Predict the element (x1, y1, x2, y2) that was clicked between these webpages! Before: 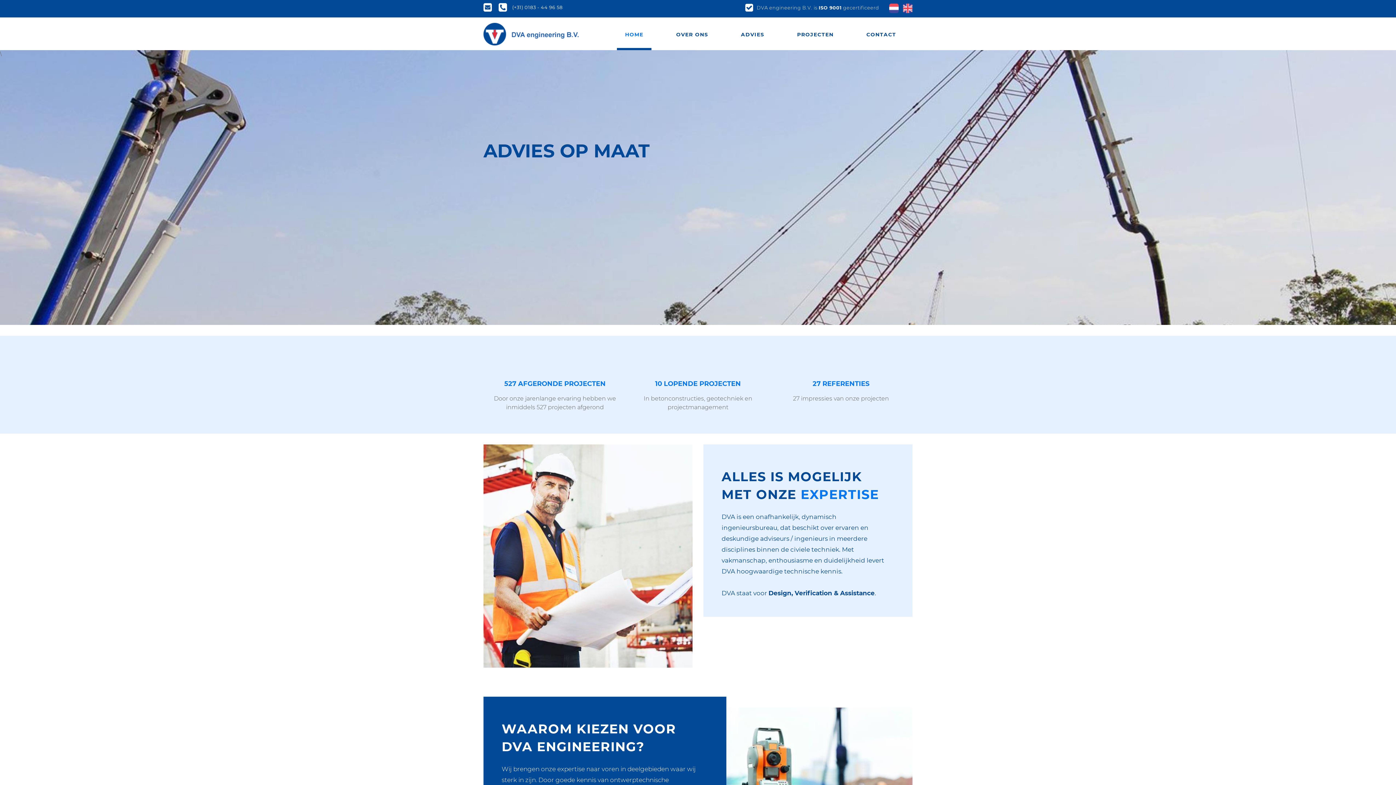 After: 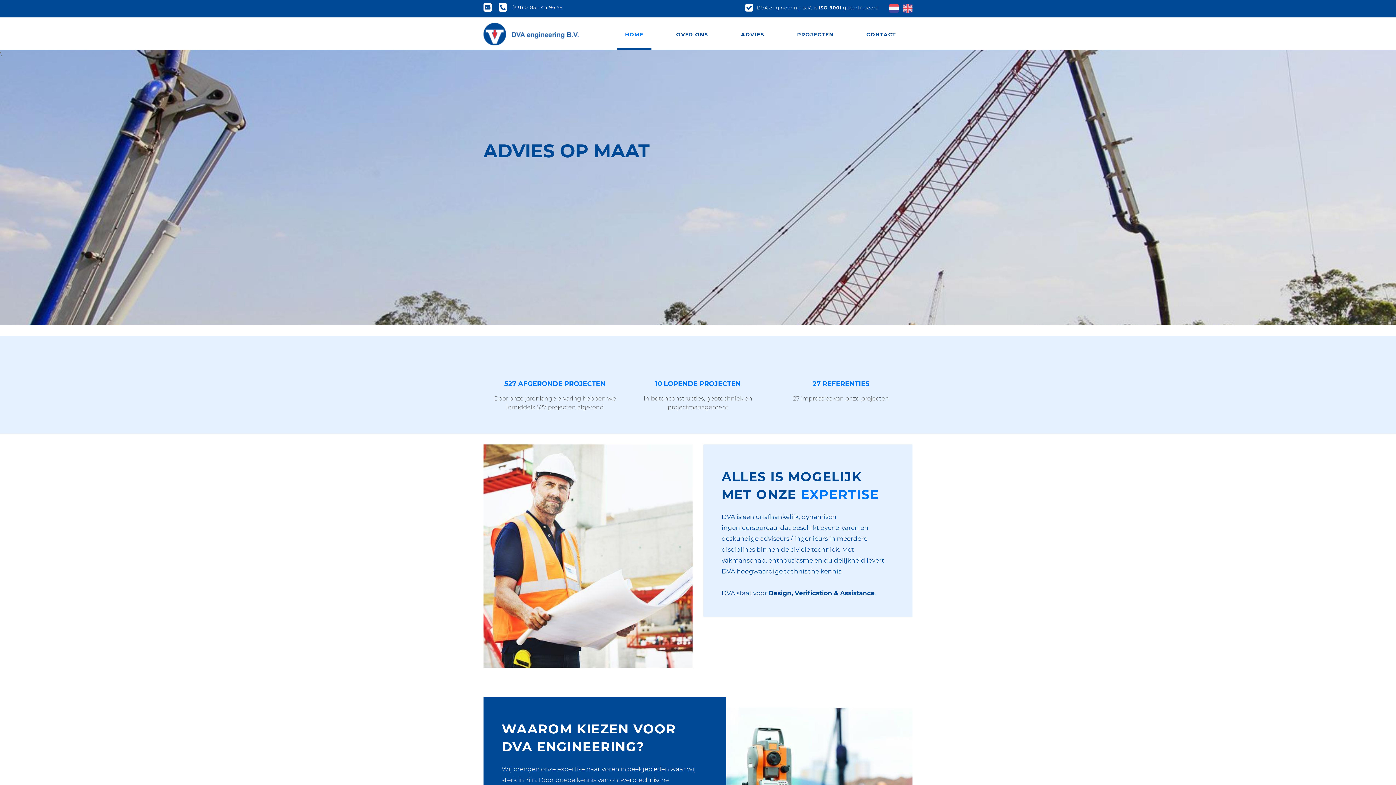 Action: bbox: (889, 3, 898, 13)